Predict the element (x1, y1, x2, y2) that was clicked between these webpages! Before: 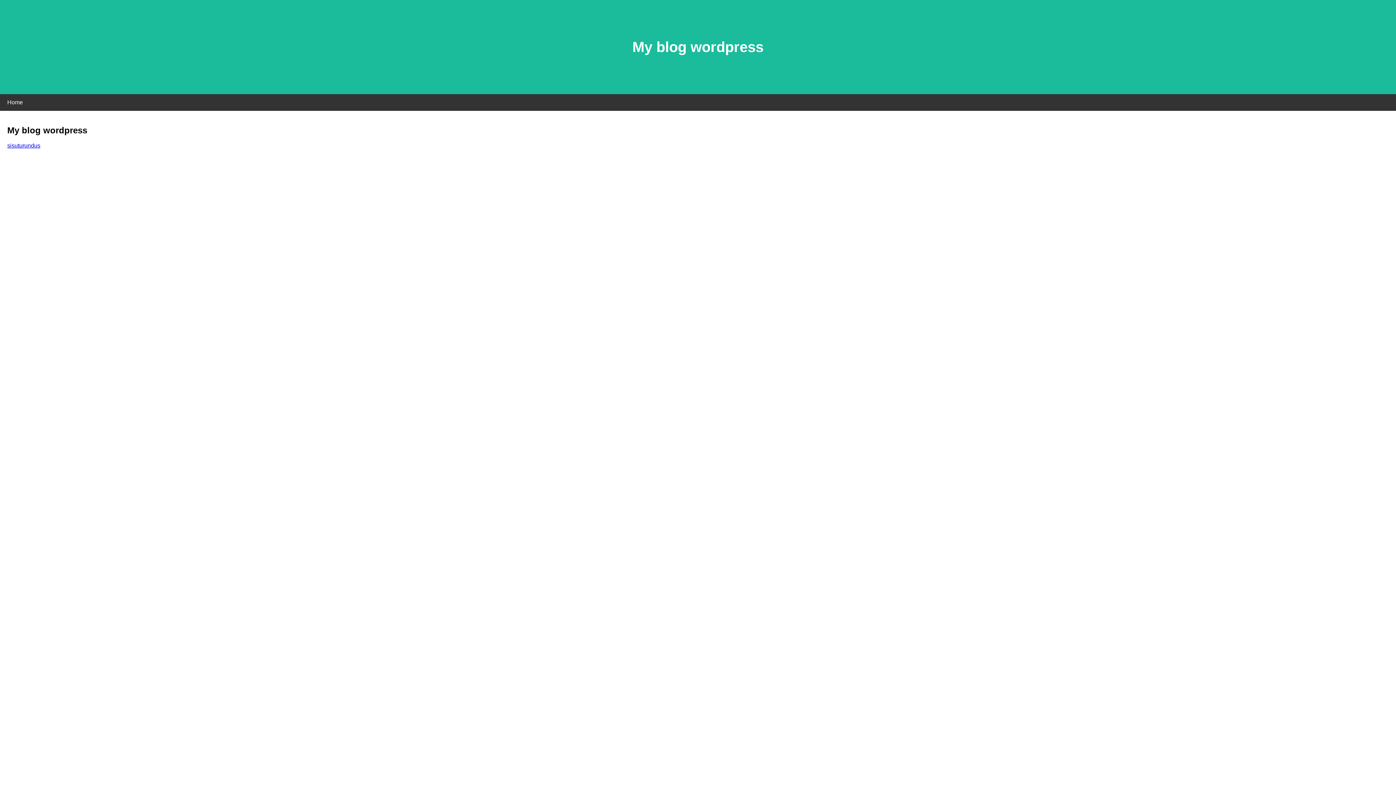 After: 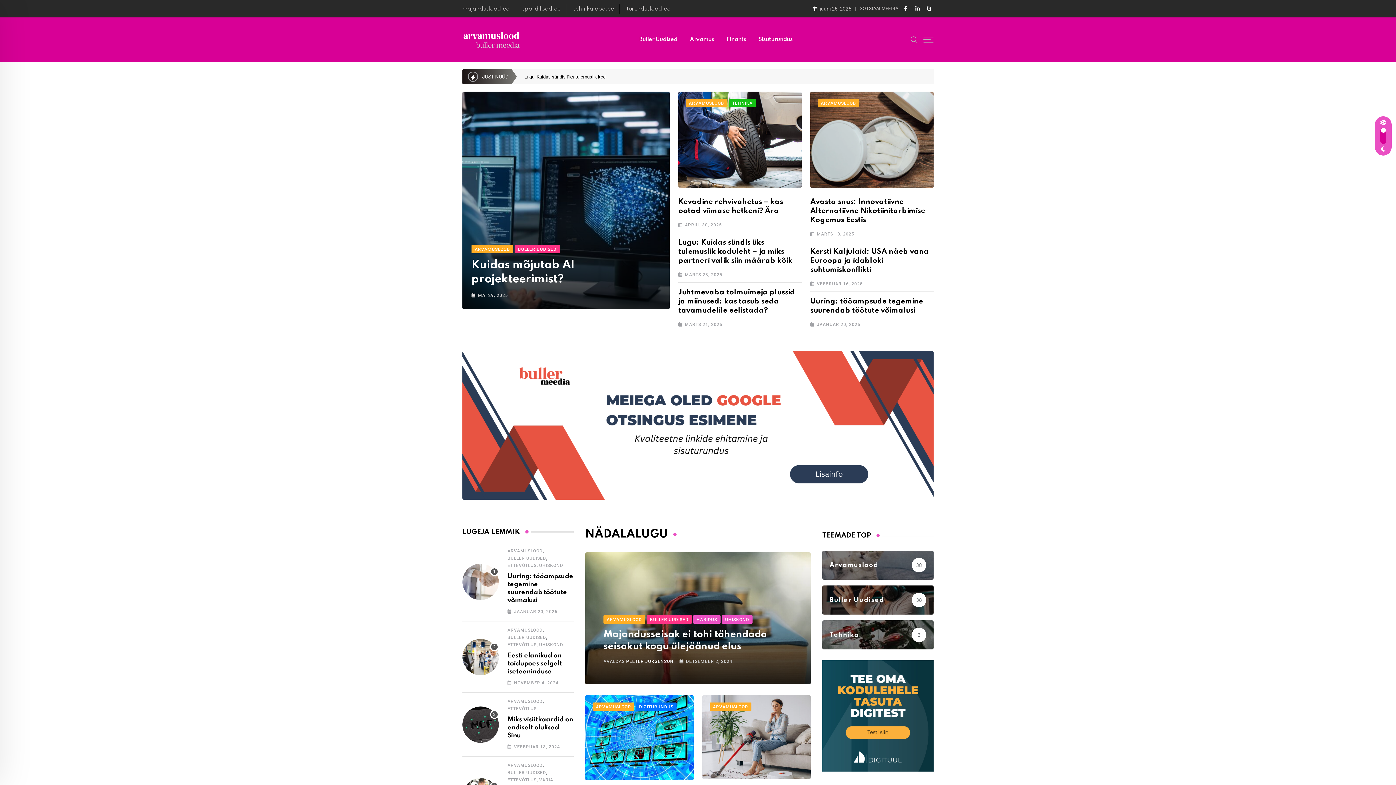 Action: bbox: (7, 142, 40, 148) label: sisuturundus